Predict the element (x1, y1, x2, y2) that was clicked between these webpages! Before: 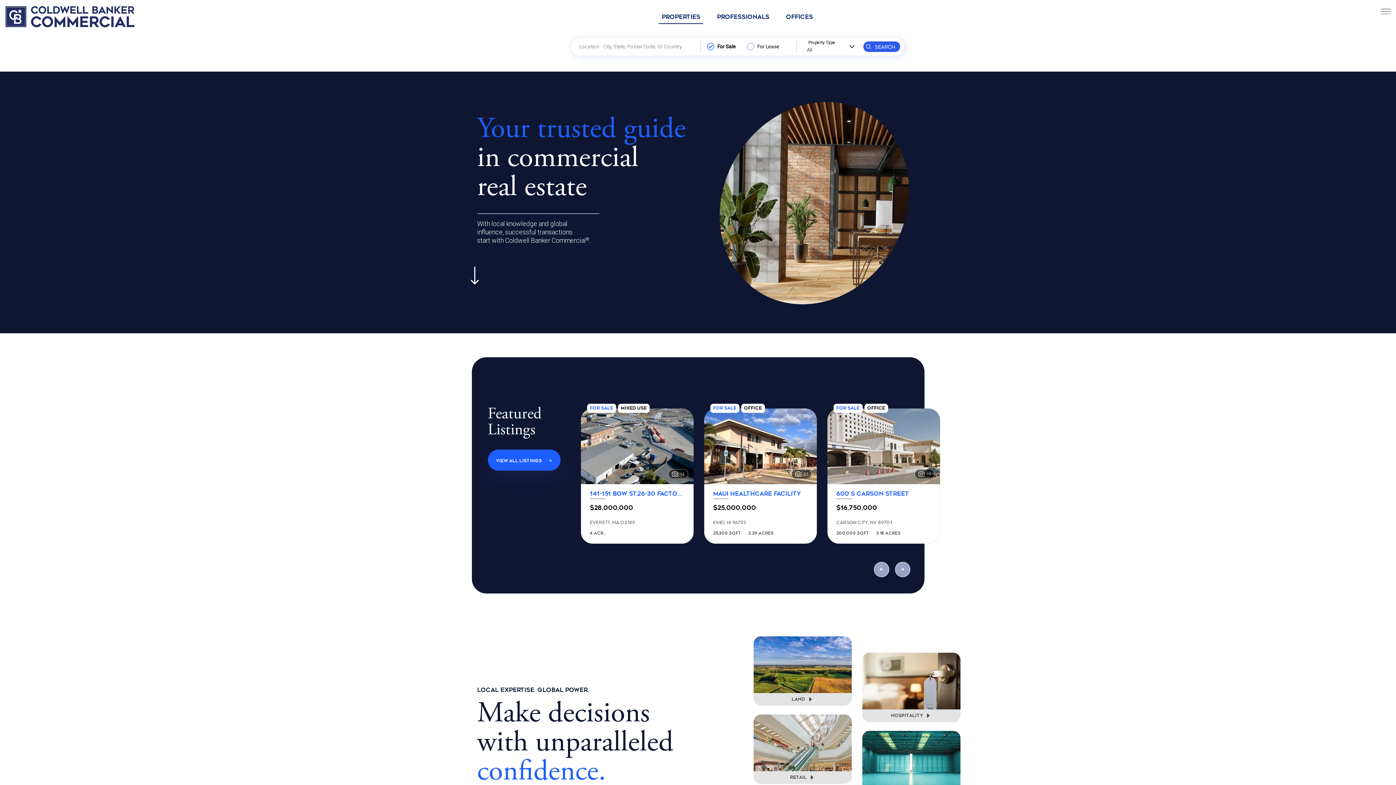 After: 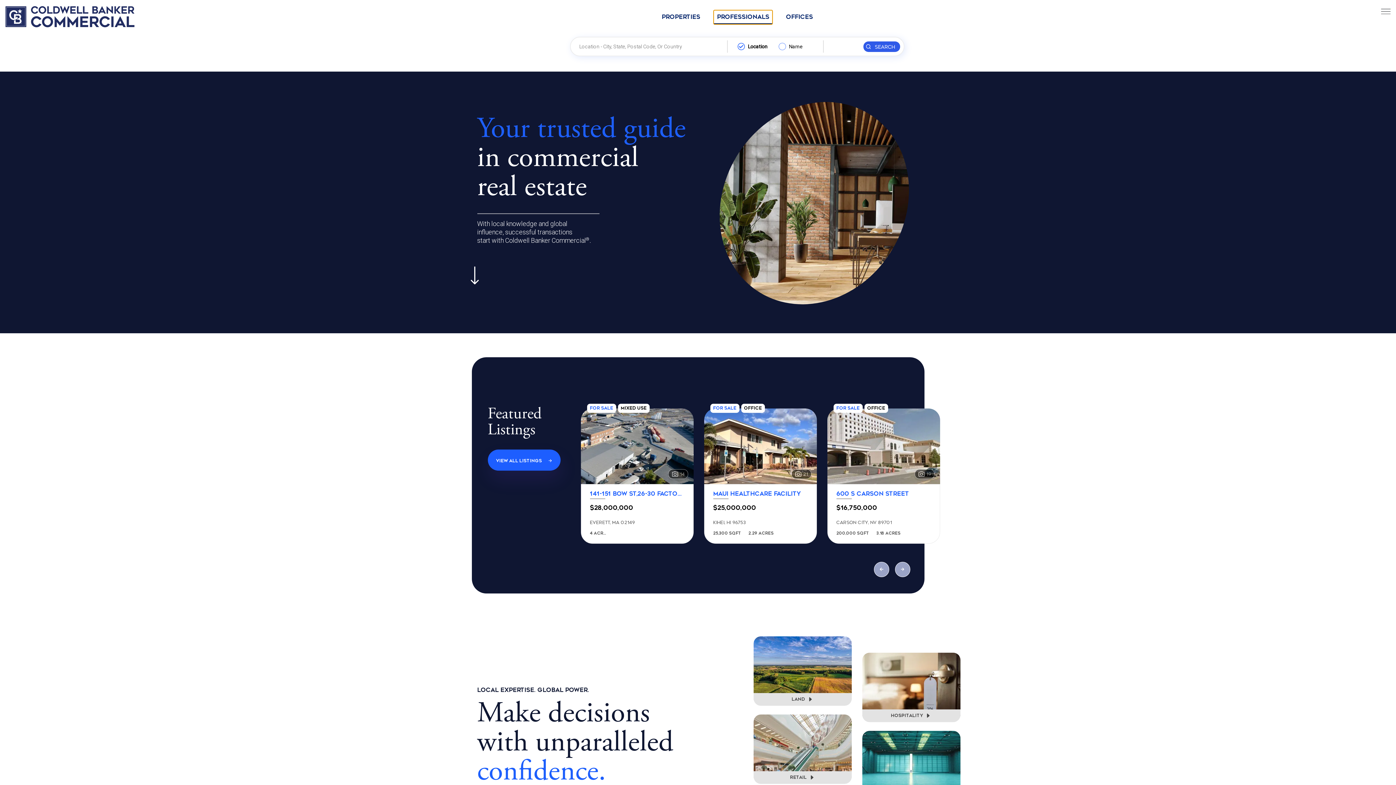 Action: label: PROFESSIONALS bbox: (714, 10, 772, 23)